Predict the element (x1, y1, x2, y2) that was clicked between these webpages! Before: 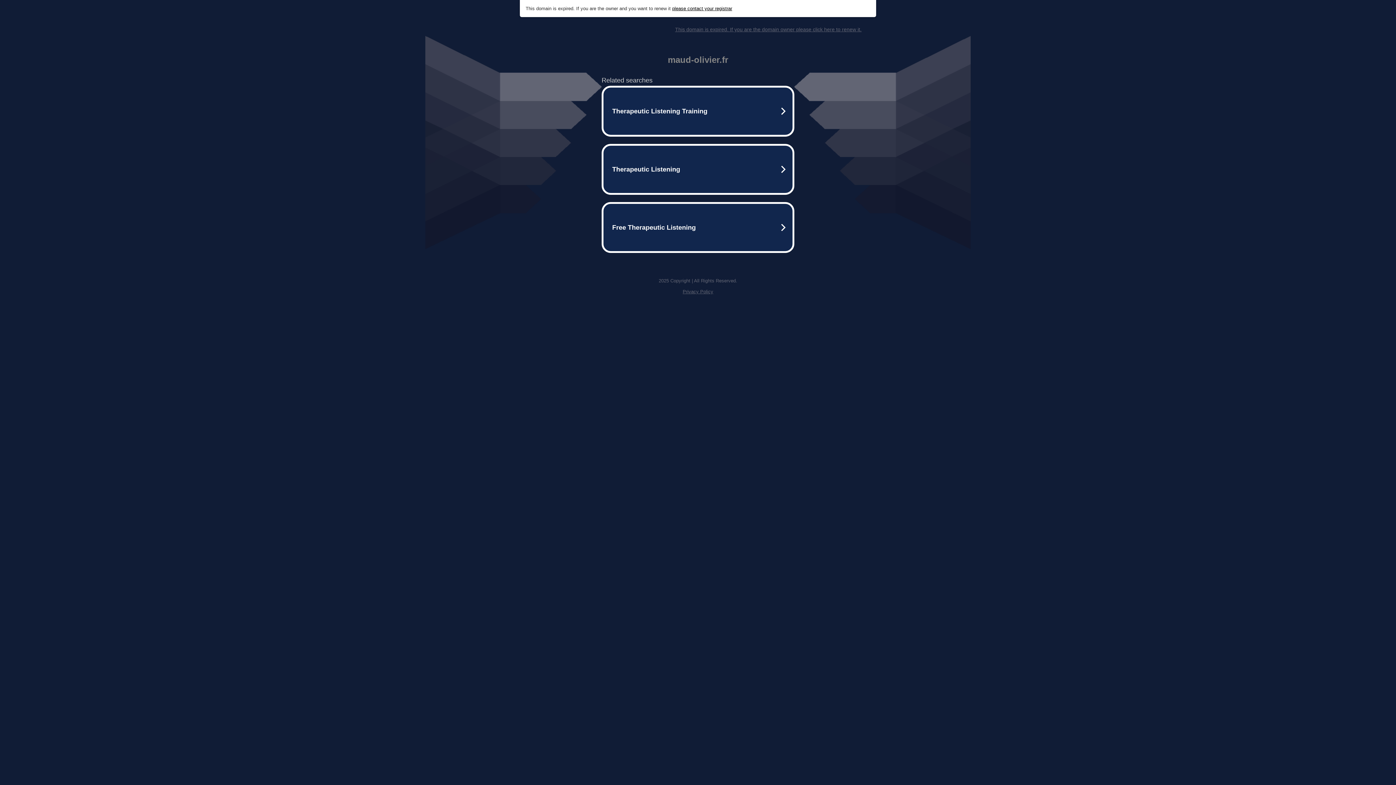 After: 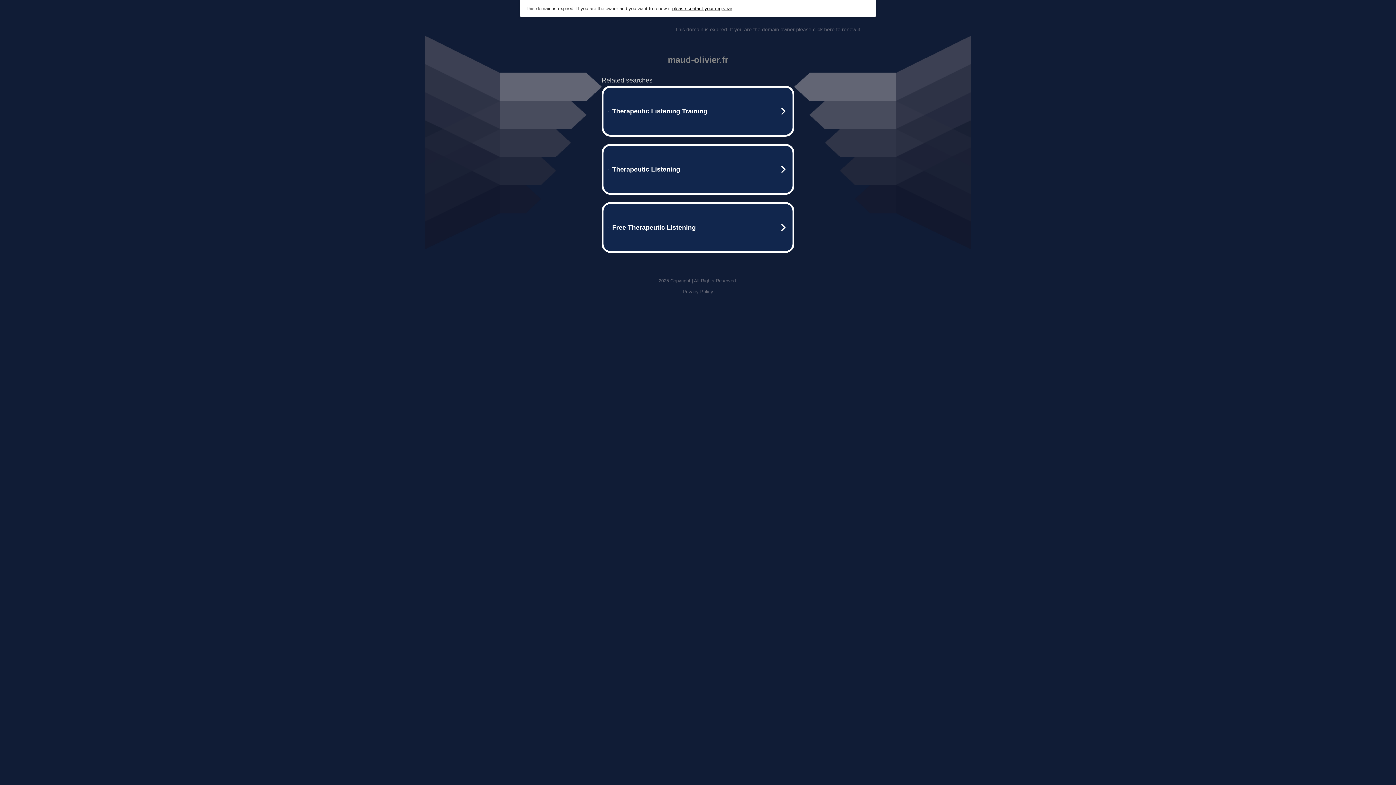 Action: bbox: (672, 5, 732, 11) label: please contact your registrar